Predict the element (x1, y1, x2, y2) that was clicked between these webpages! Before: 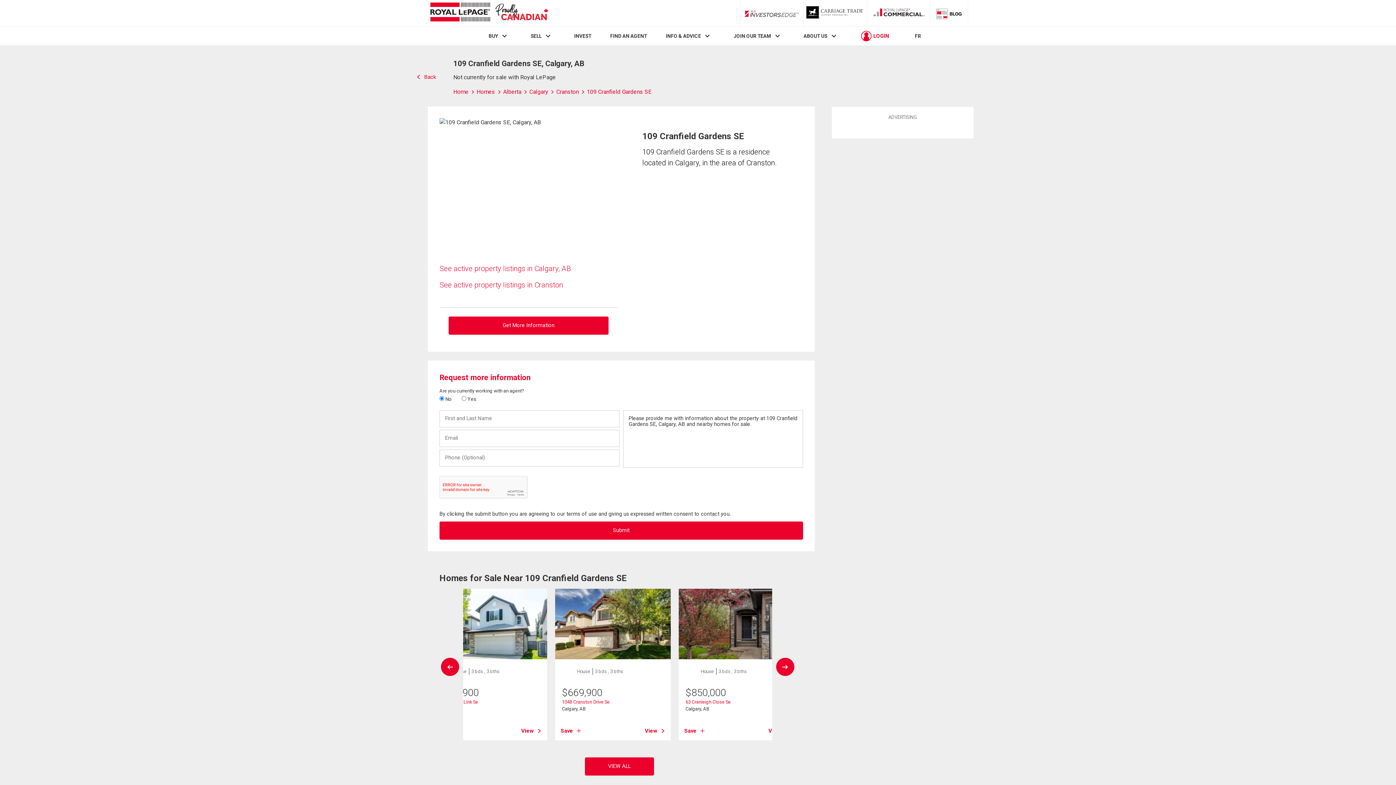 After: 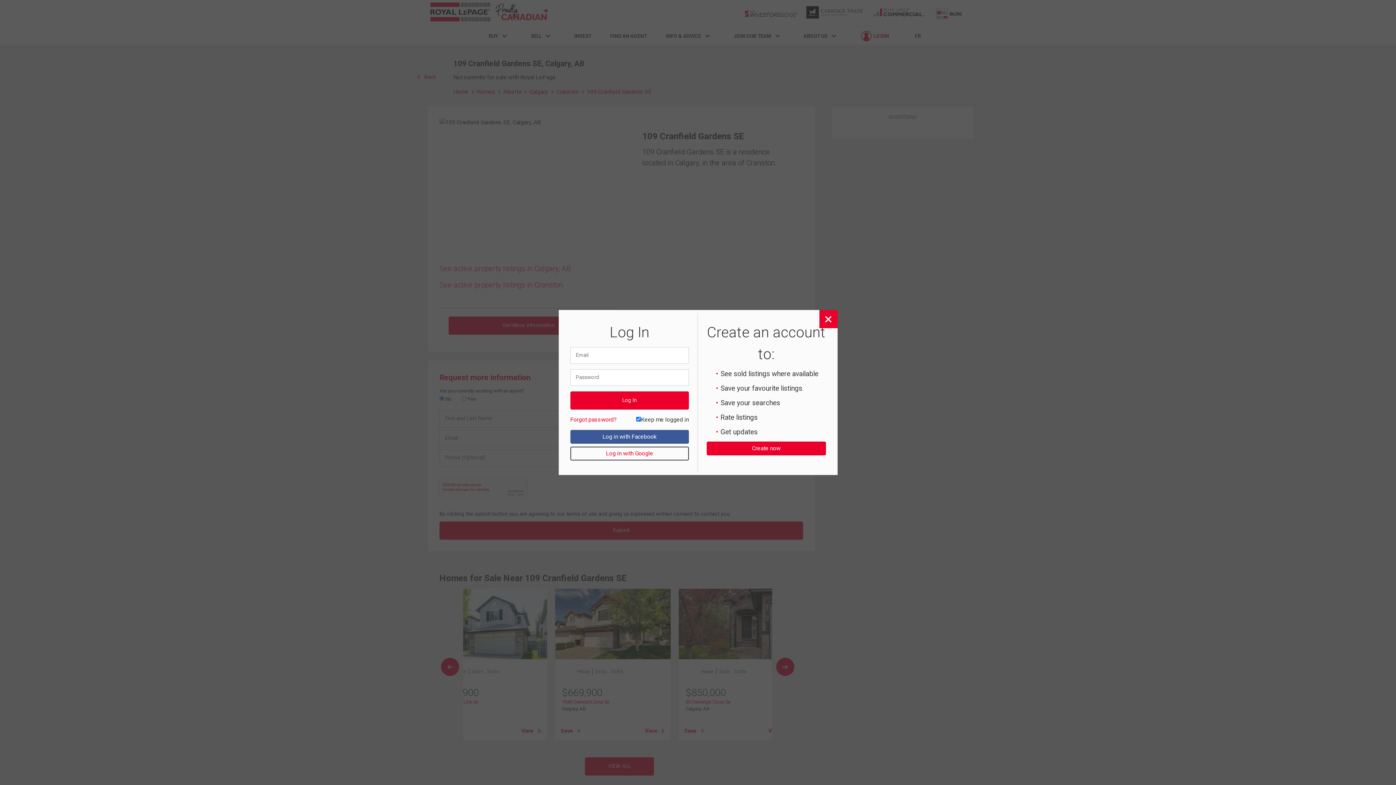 Action: bbox: (560, 727, 581, 735) label: Save